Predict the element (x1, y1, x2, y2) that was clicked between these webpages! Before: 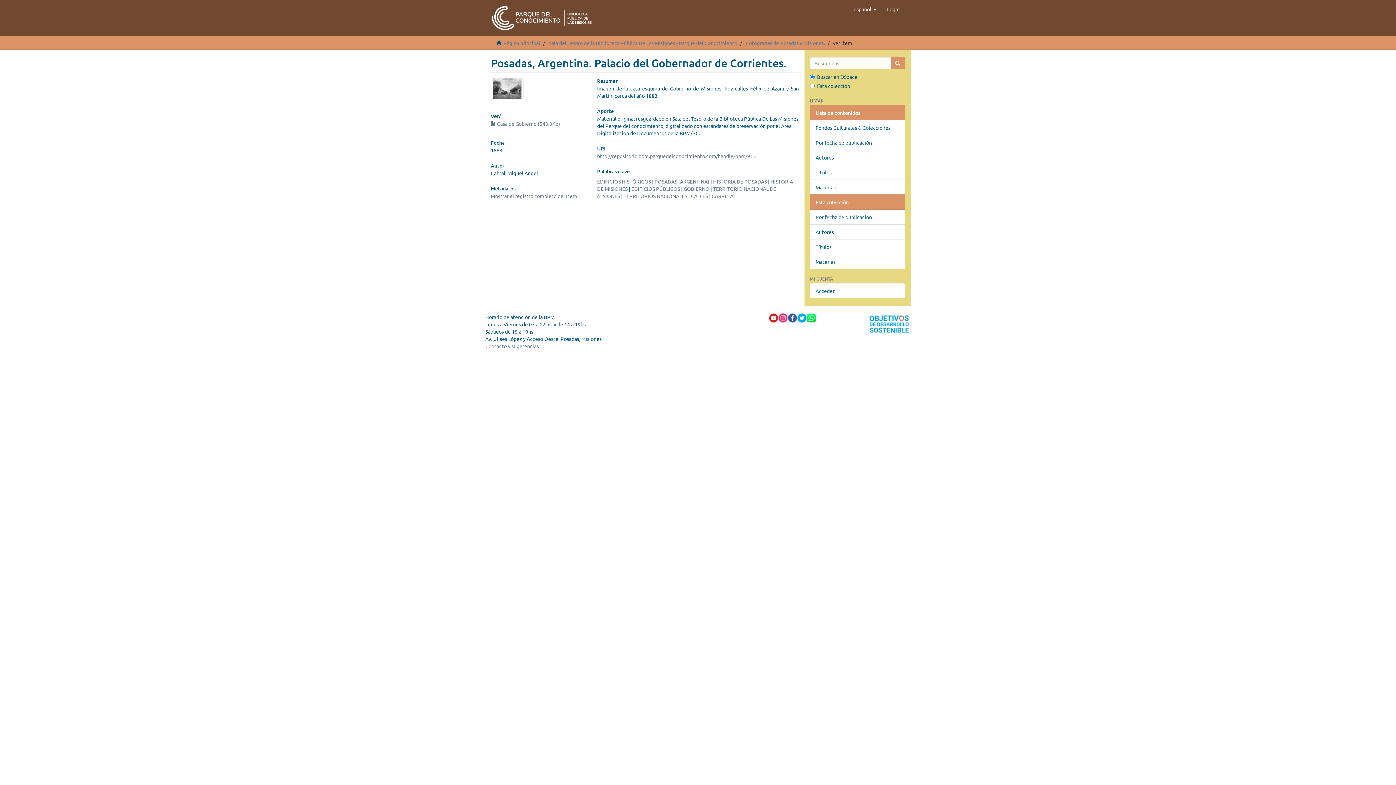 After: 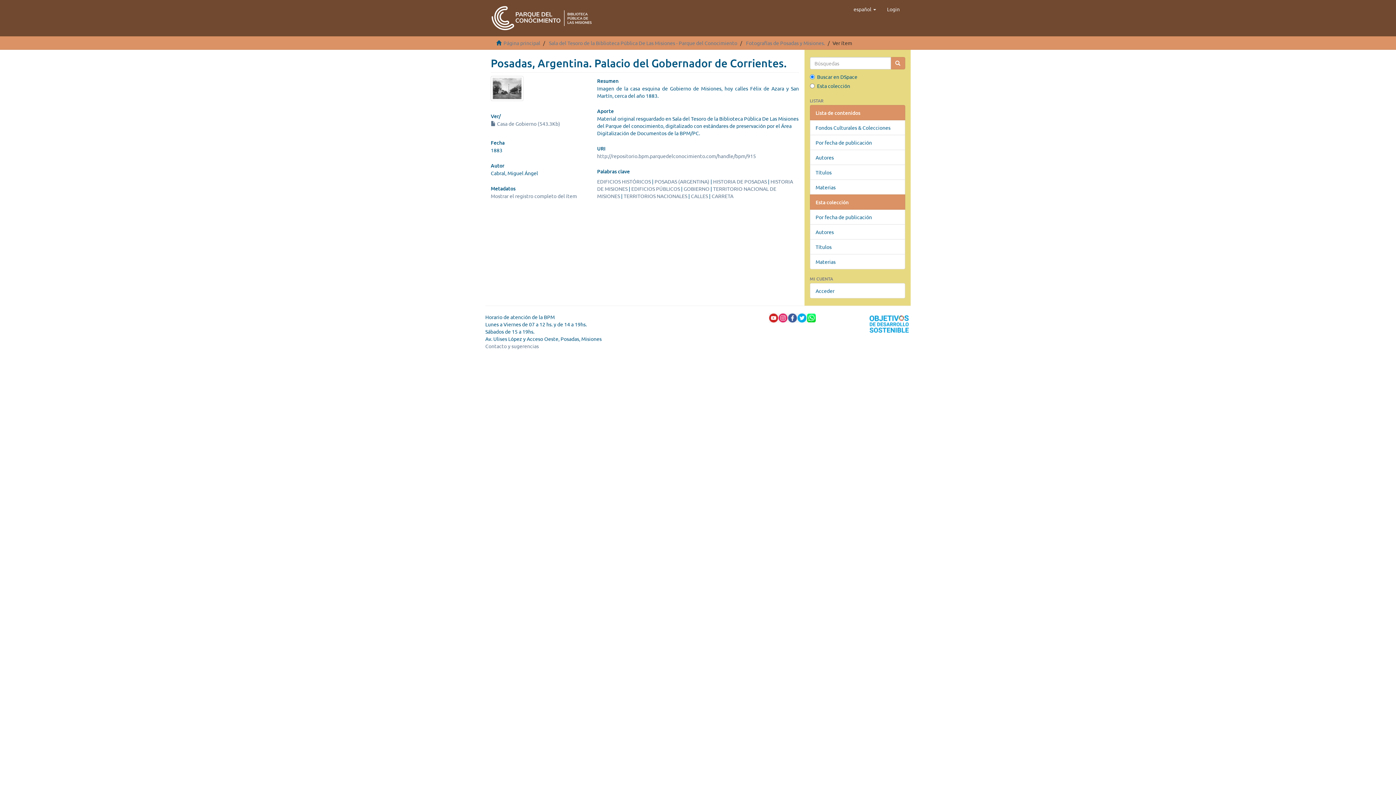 Action: bbox: (868, 320, 910, 326)